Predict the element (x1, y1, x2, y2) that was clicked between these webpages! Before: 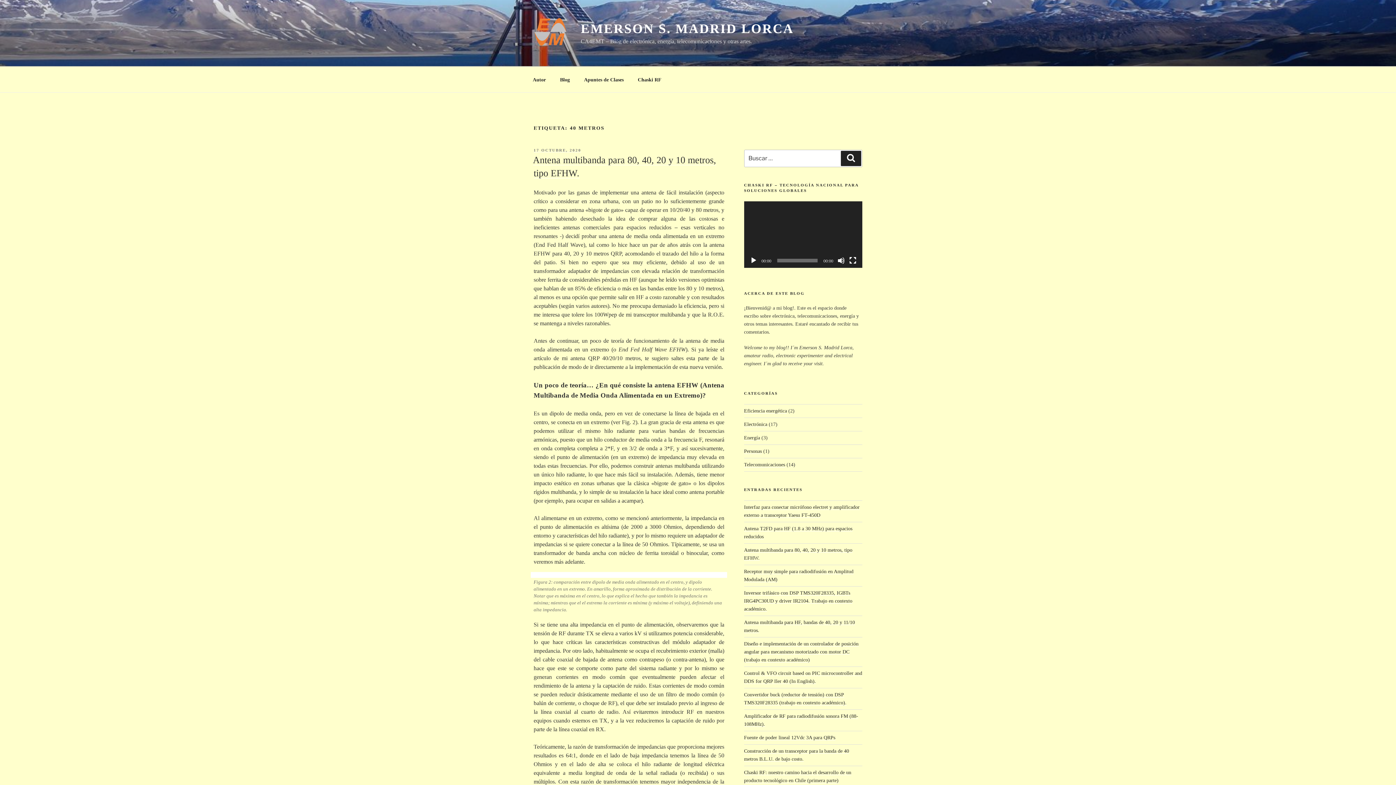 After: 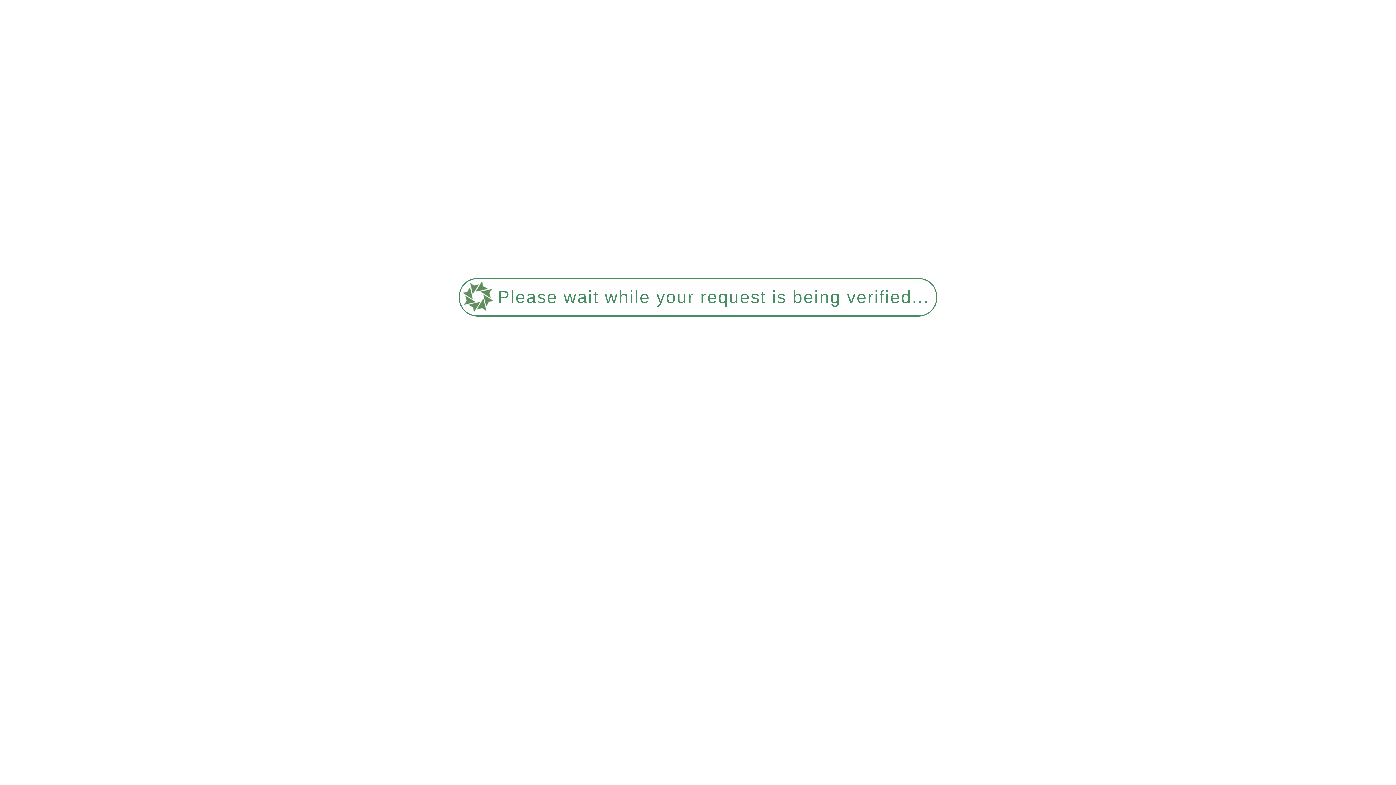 Action: label: Buscar bbox: (841, 150, 861, 166)